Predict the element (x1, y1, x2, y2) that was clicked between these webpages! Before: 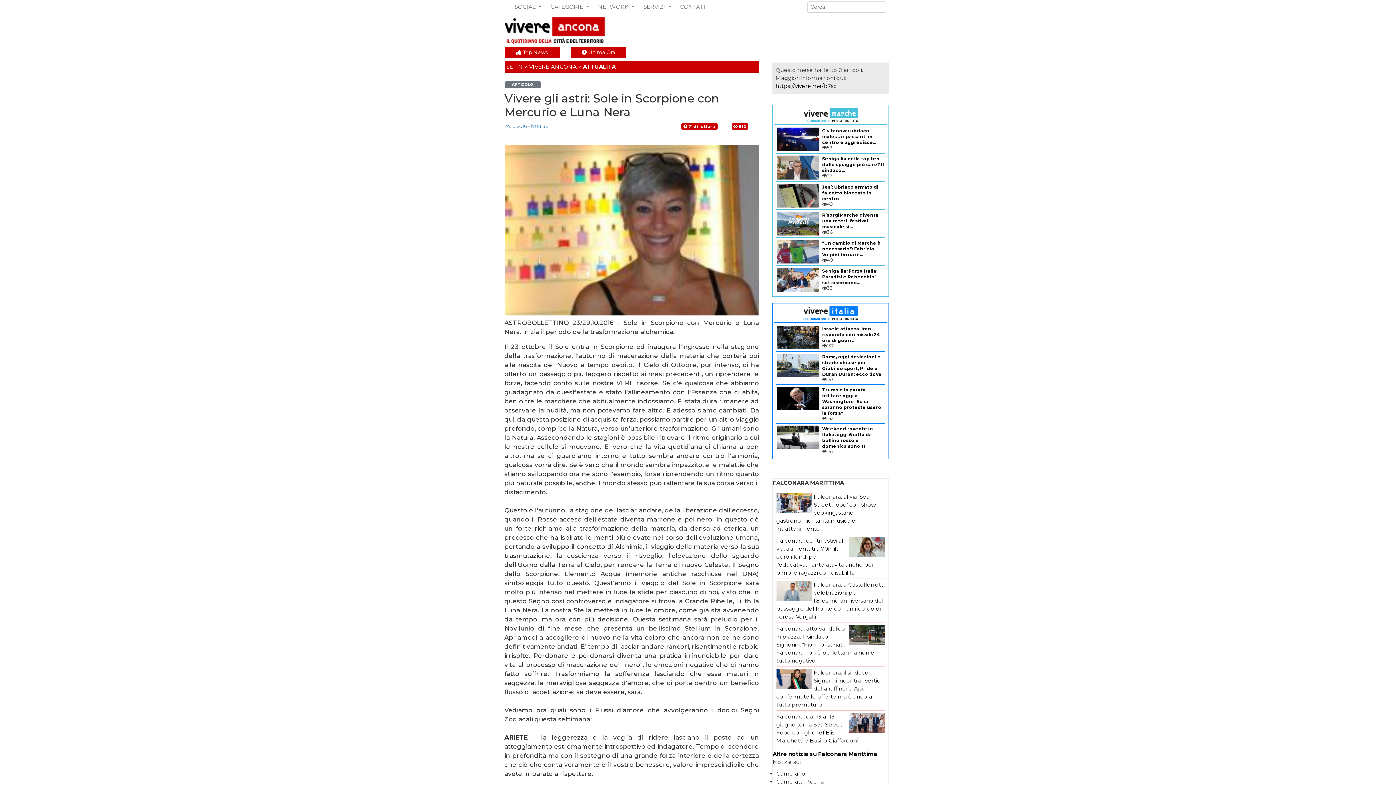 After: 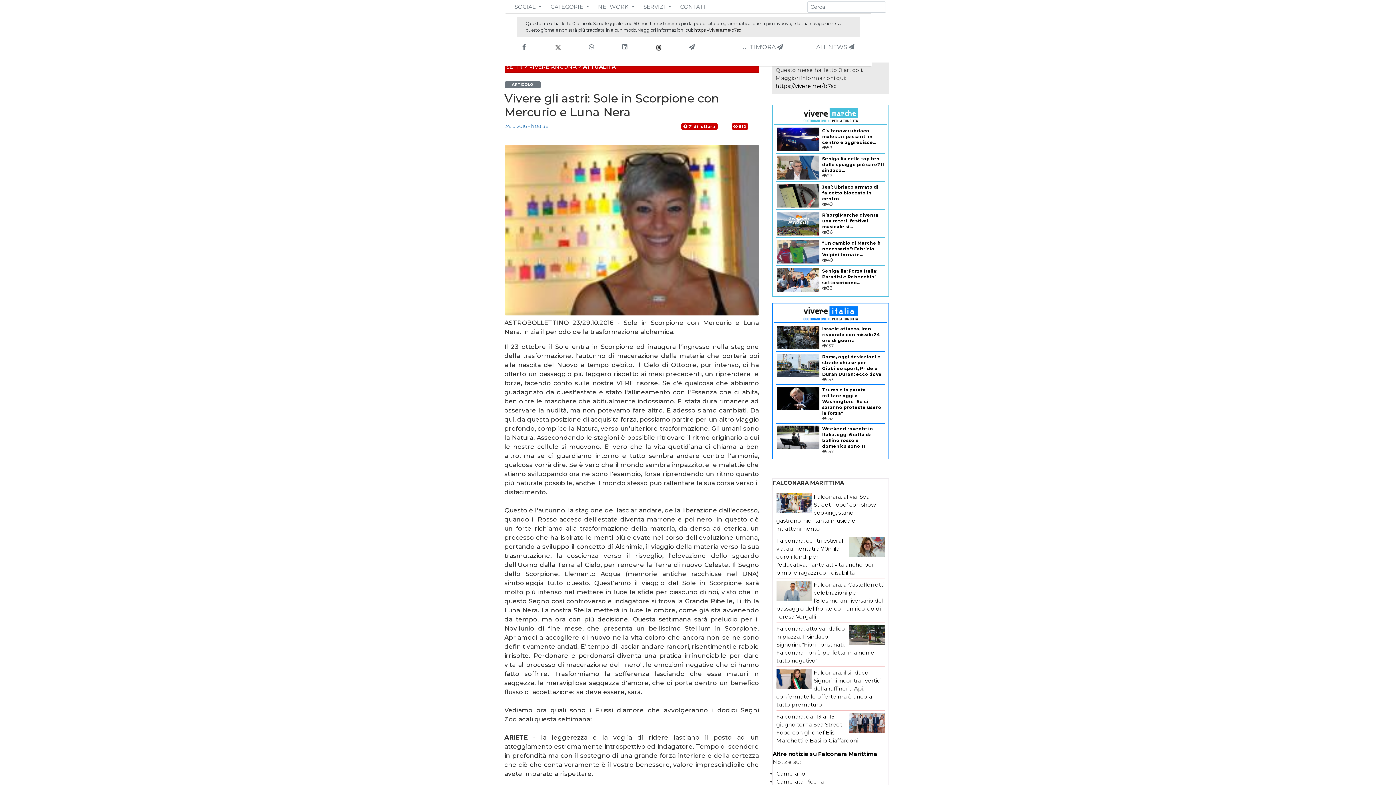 Action: label: SOCIAL  bbox: (514, 2, 541, 10)